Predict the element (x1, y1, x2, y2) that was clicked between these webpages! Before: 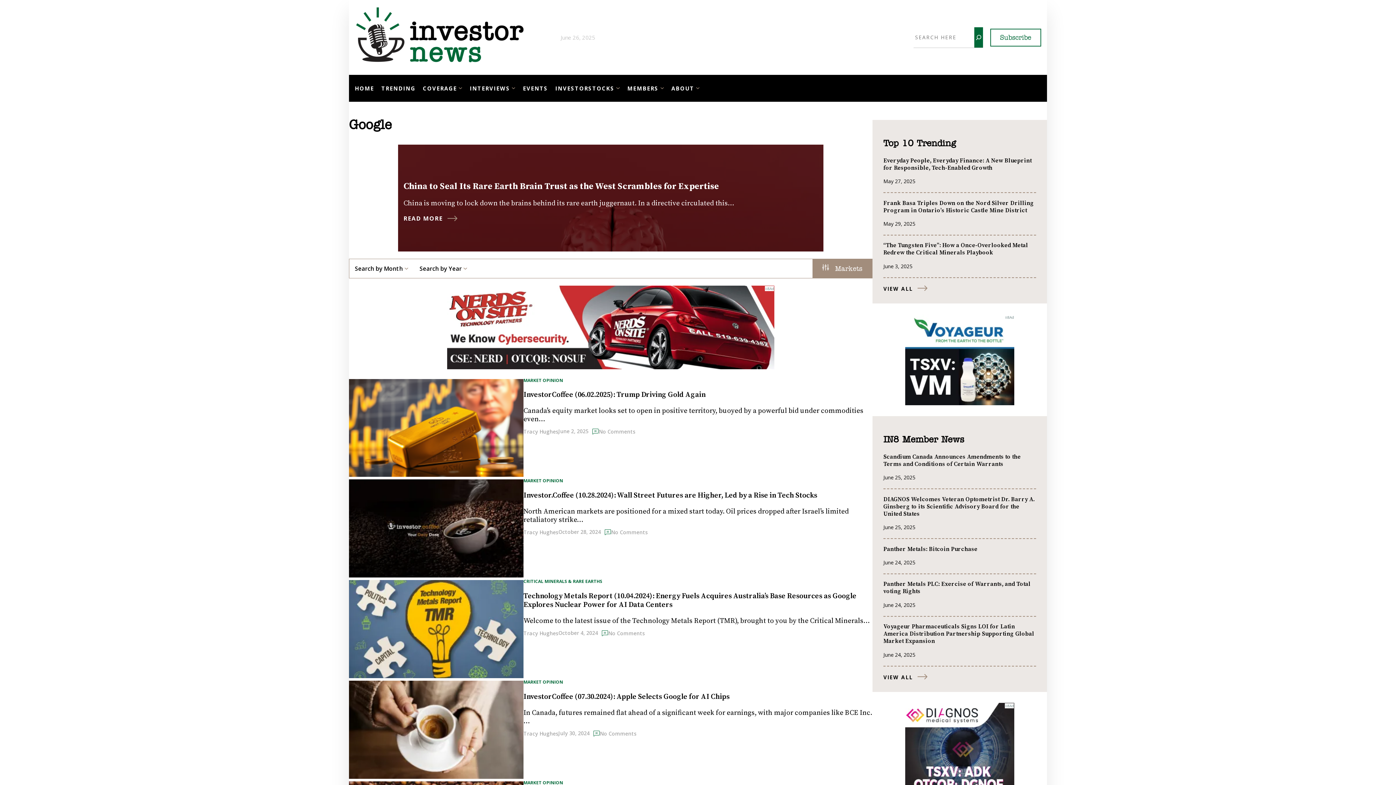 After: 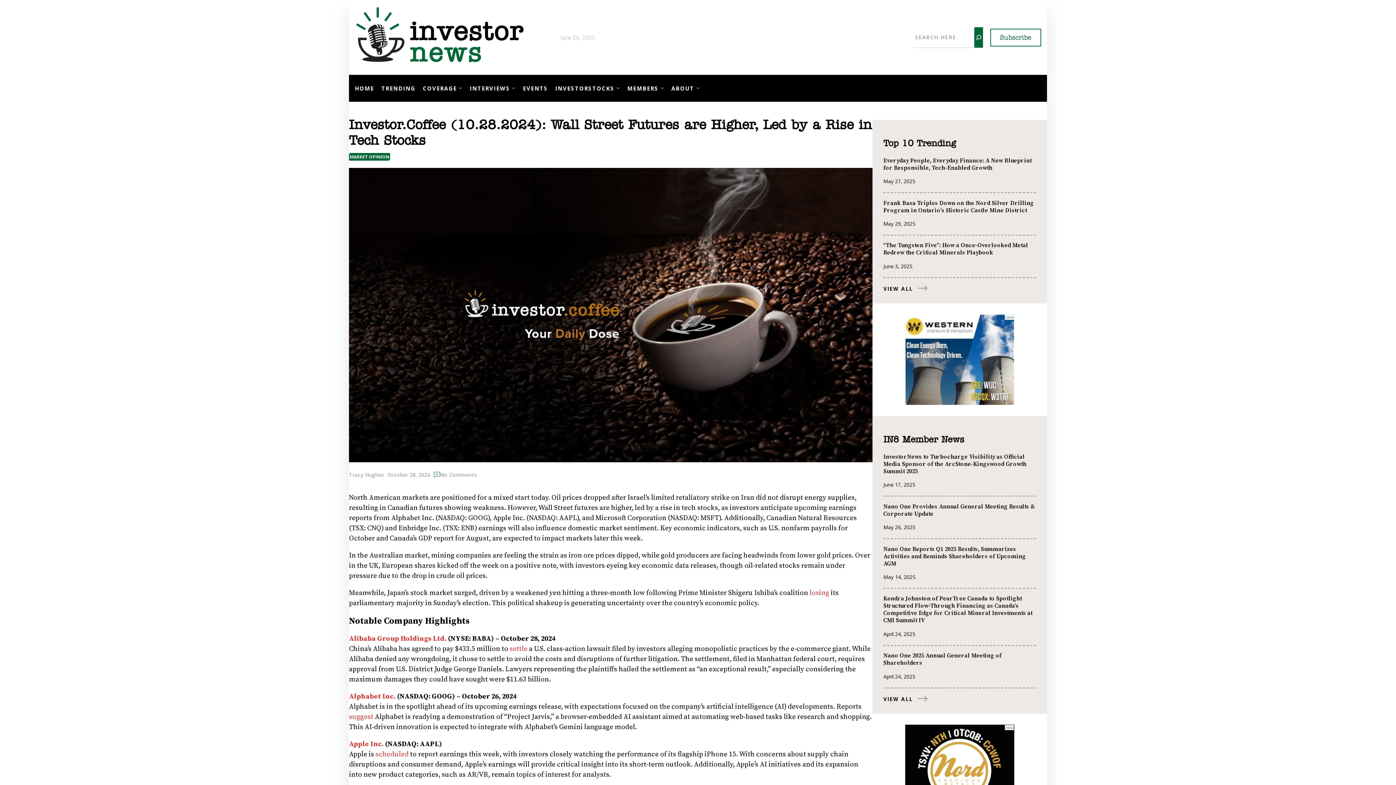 Action: bbox: (349, 479, 523, 577)